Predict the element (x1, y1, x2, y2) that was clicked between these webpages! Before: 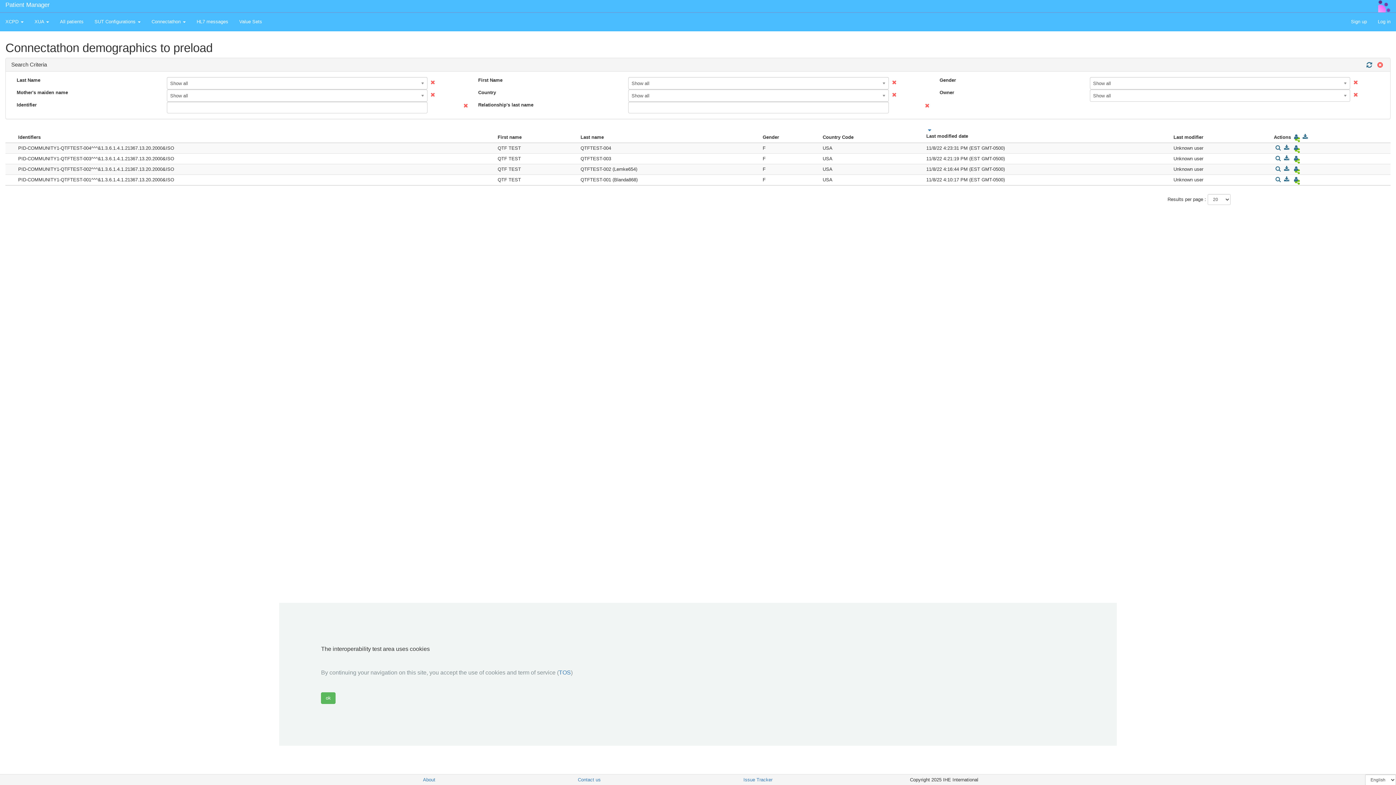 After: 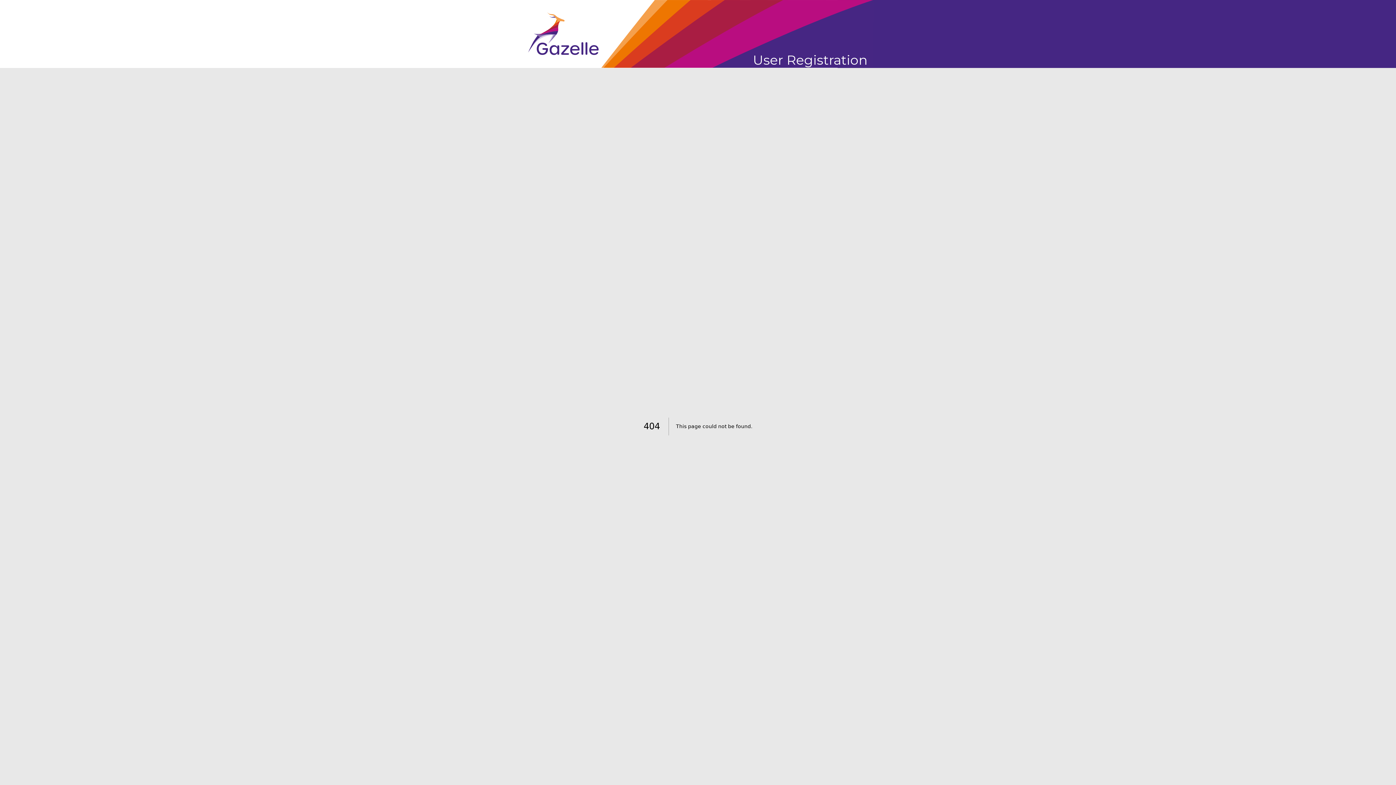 Action: bbox: (1345, 12, 1372, 30) label: Sign up